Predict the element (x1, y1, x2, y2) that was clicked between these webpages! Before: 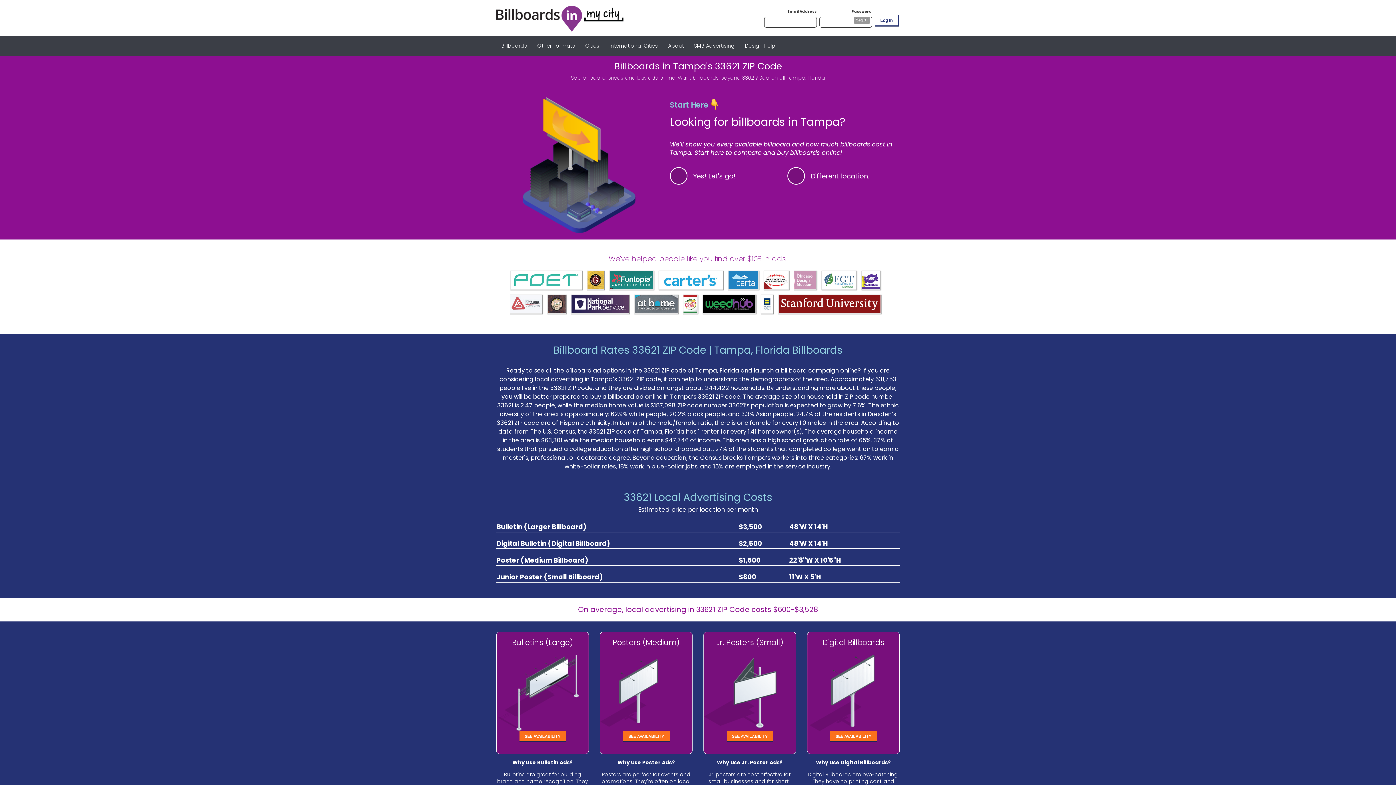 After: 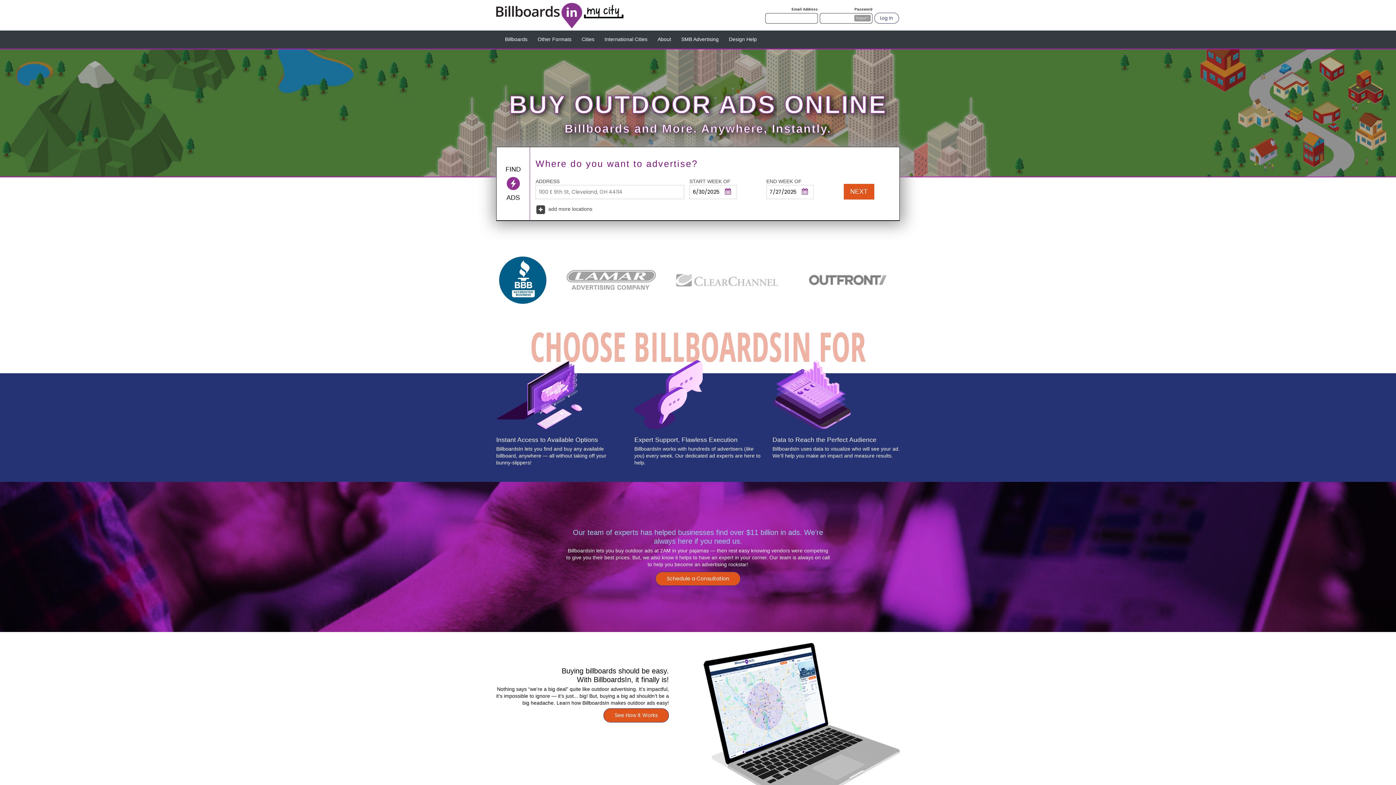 Action: bbox: (496, 0, 623, 36)